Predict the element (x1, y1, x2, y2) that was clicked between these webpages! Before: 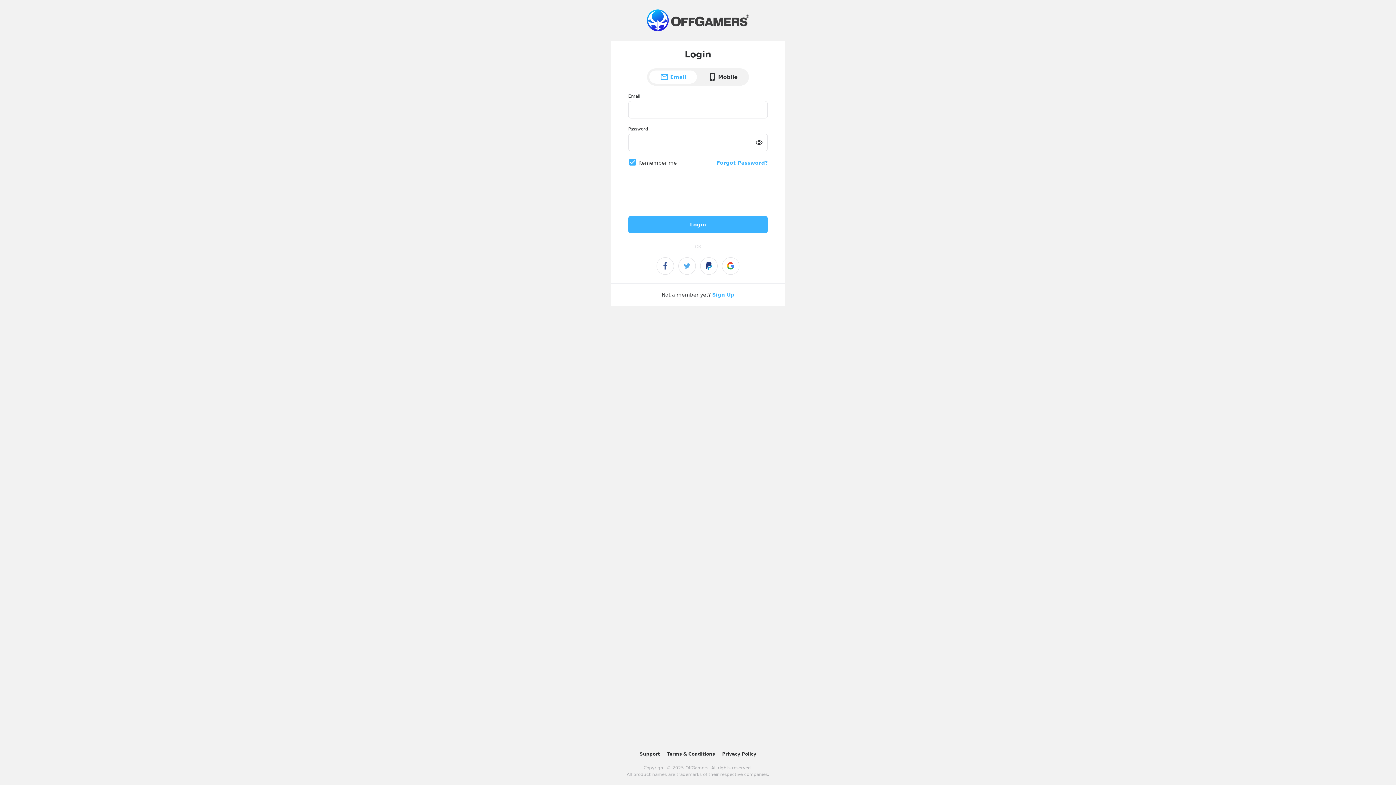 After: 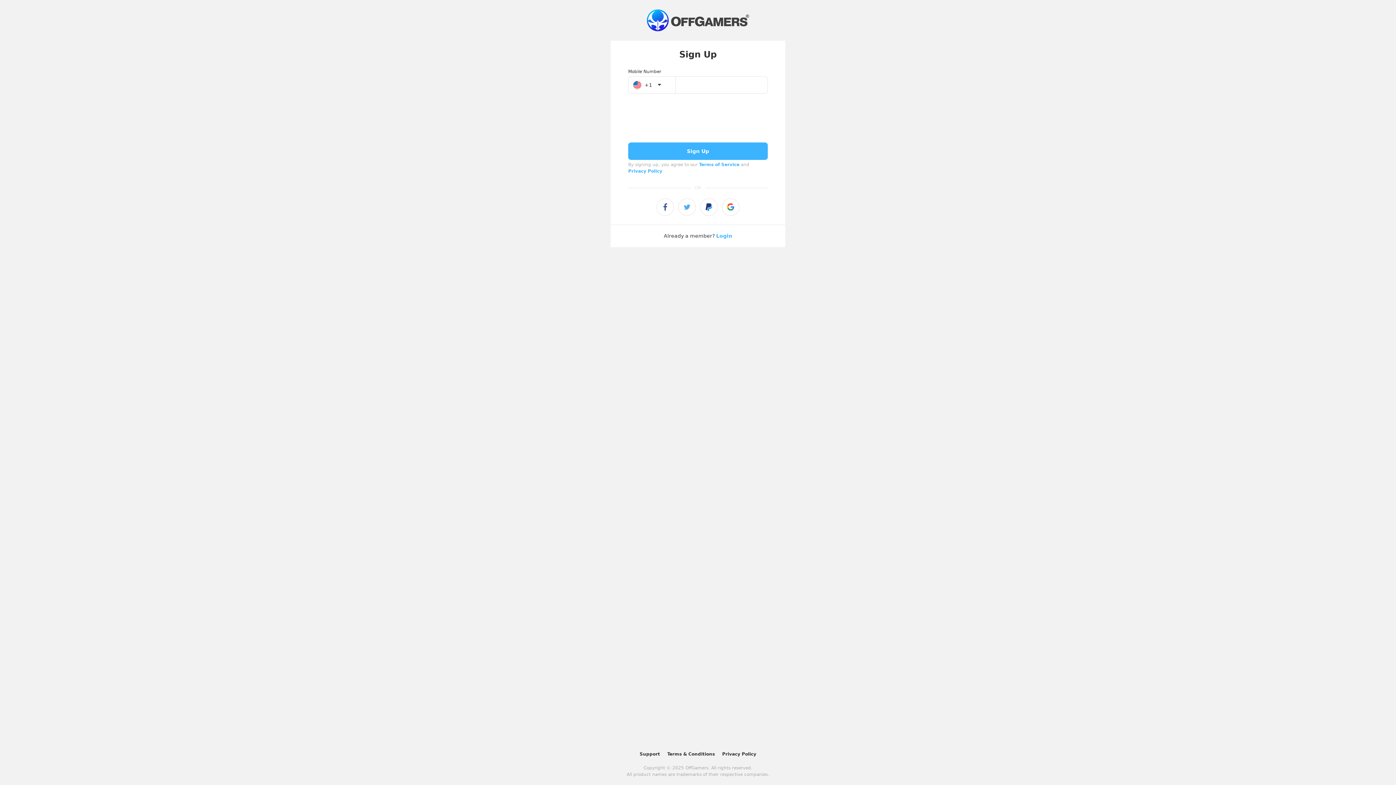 Action: label: Sign Up bbox: (712, 291, 734, 298)